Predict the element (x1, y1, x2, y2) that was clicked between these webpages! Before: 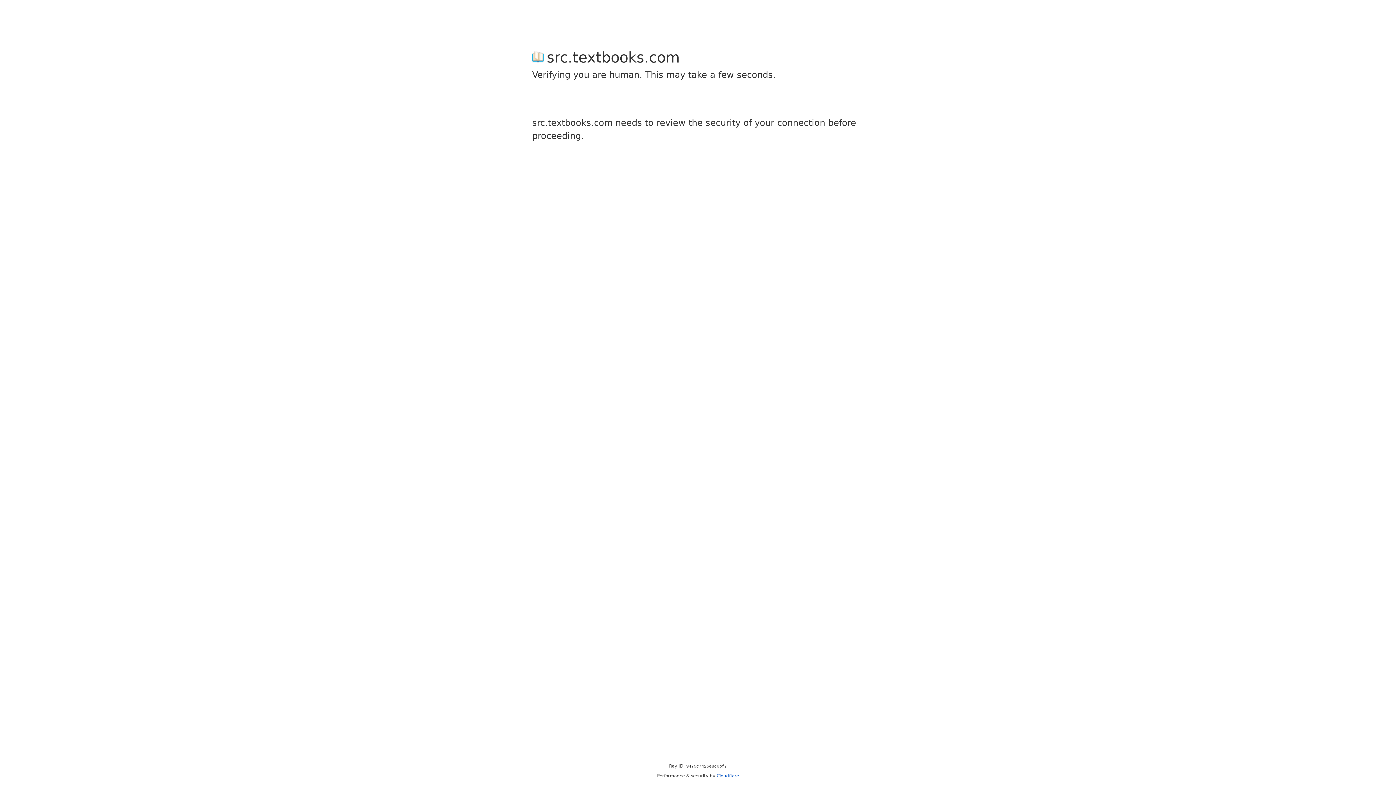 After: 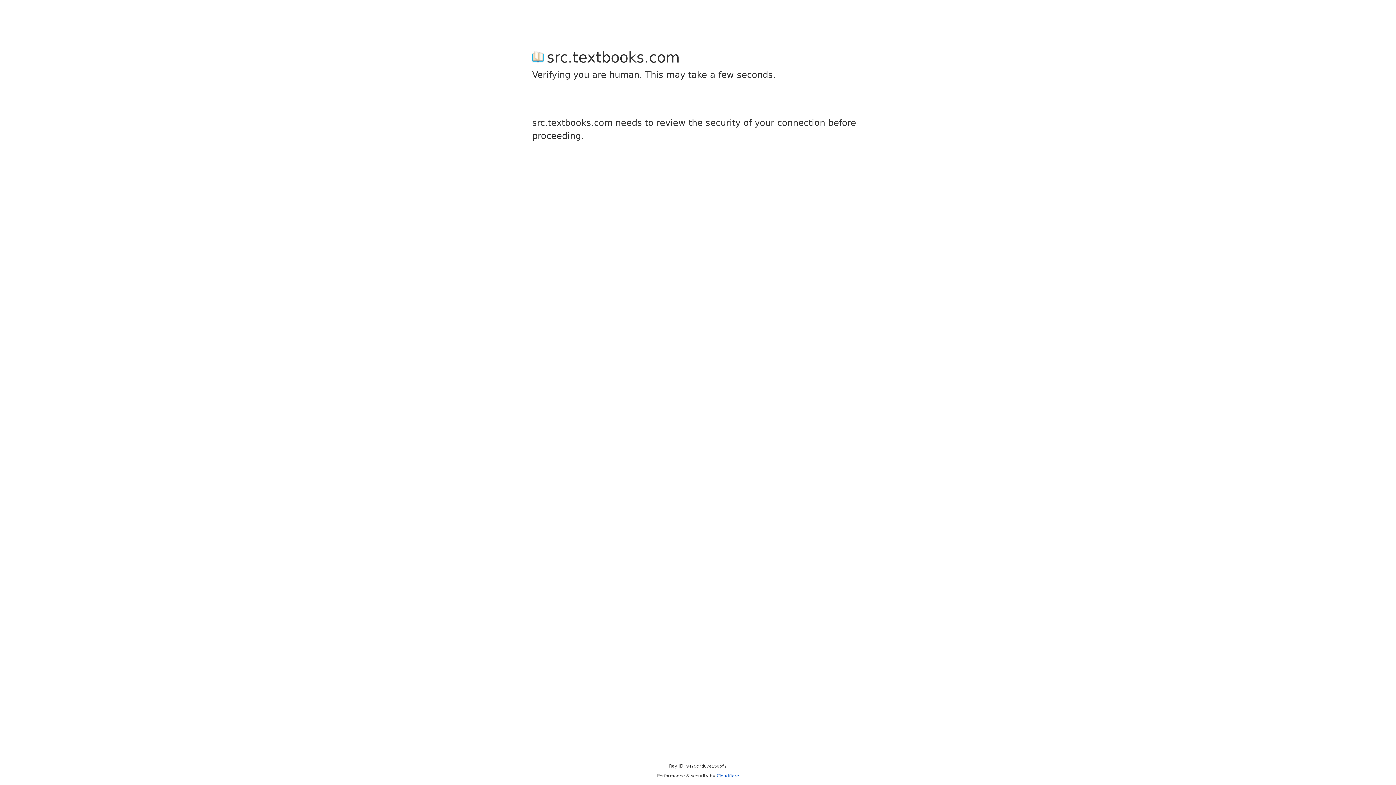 Action: bbox: (716, 773, 739, 778) label: Cloudflare